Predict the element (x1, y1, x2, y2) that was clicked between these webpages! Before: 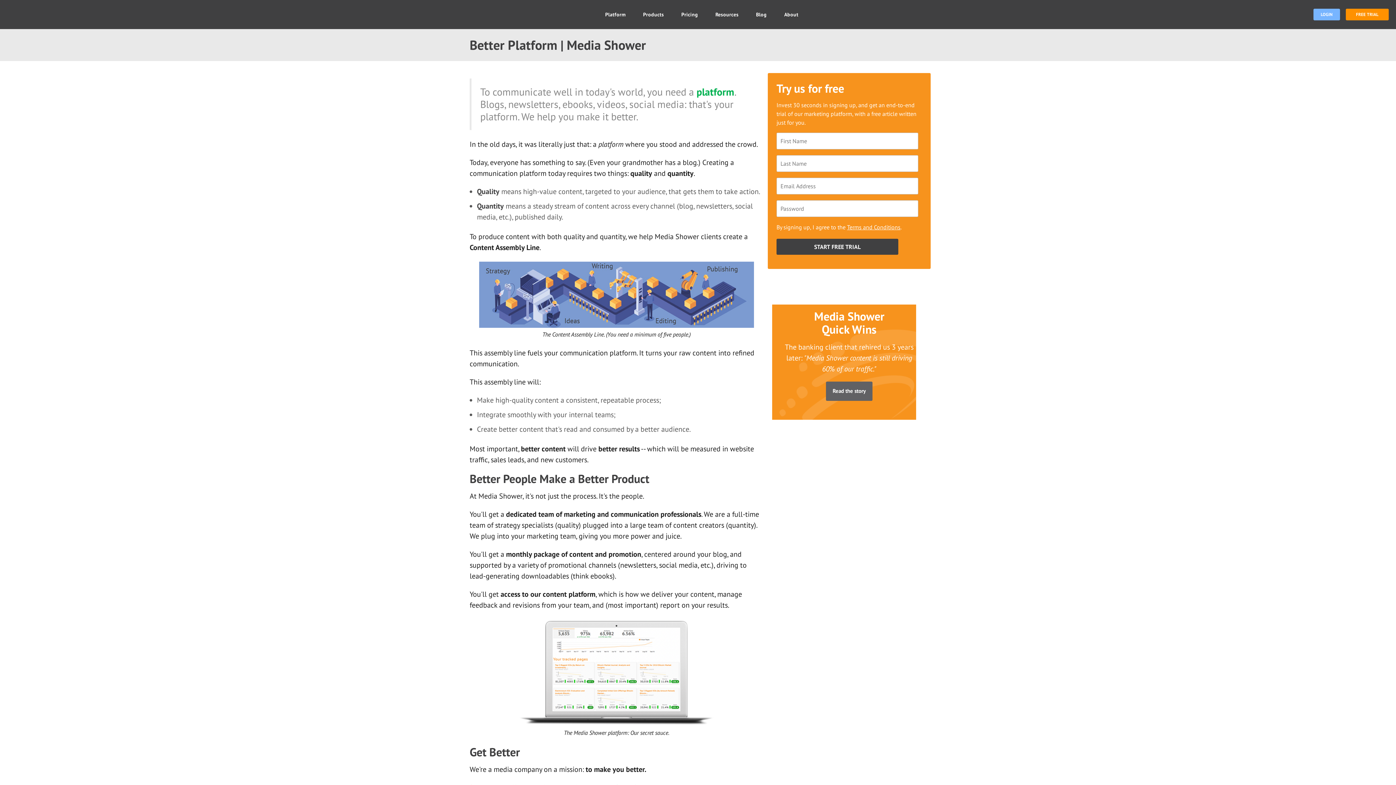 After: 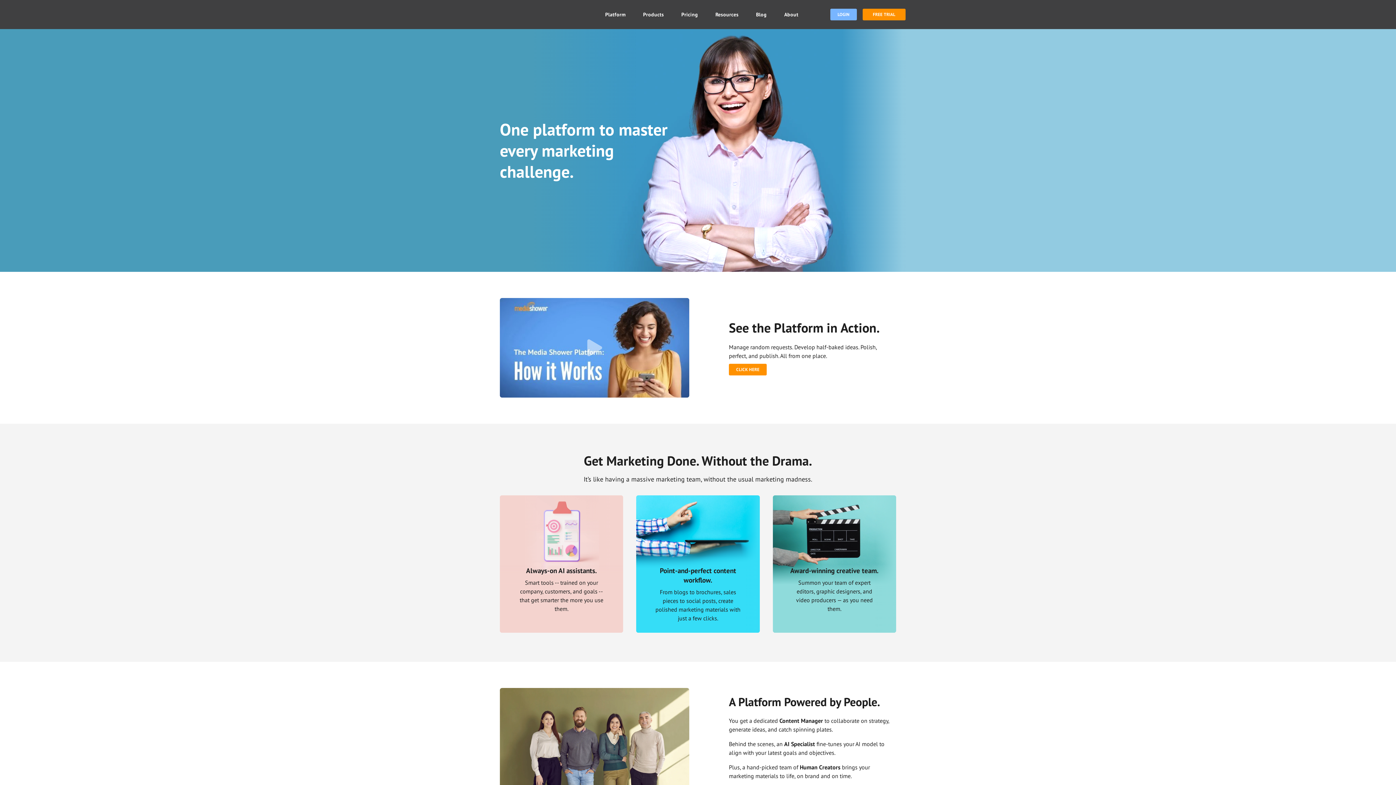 Action: bbox: (605, 10, 625, 18) label: Platform